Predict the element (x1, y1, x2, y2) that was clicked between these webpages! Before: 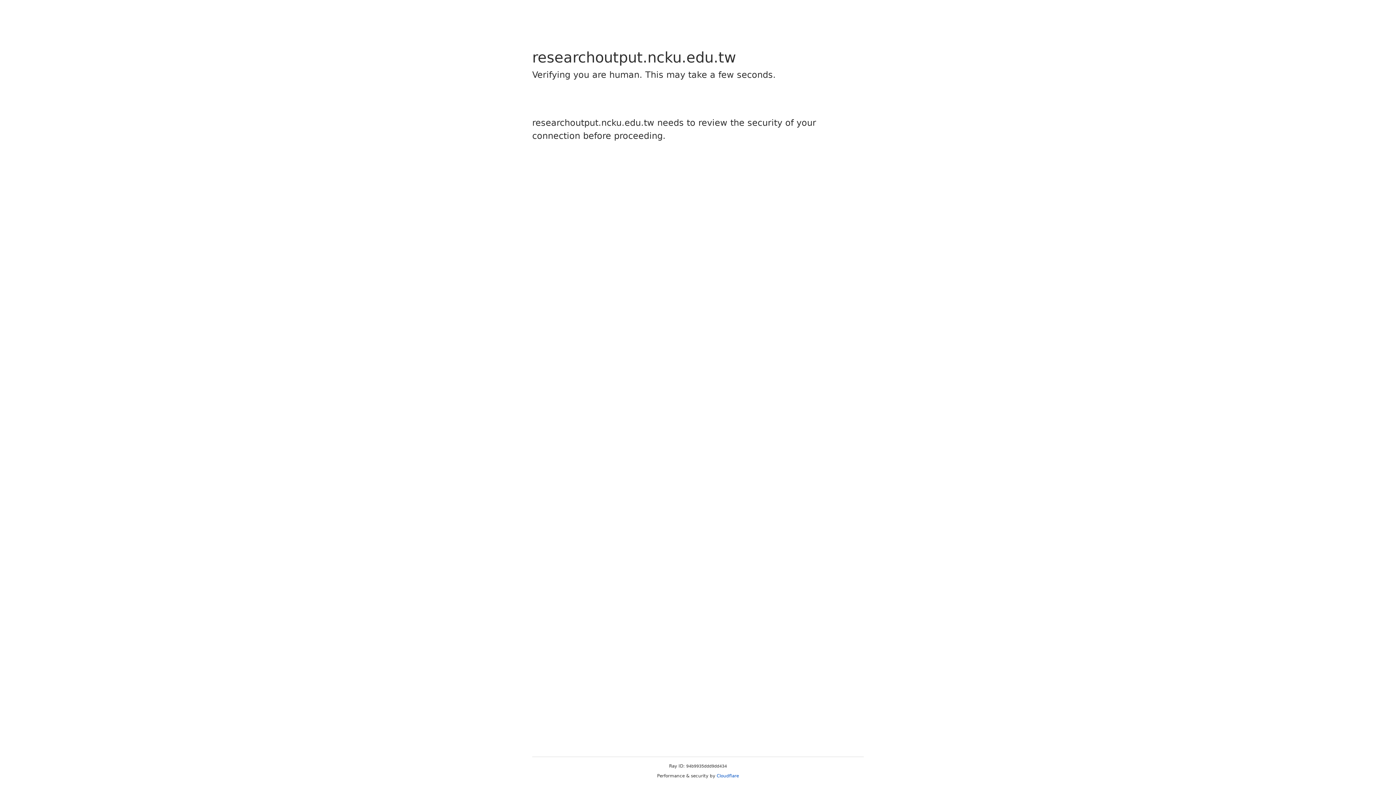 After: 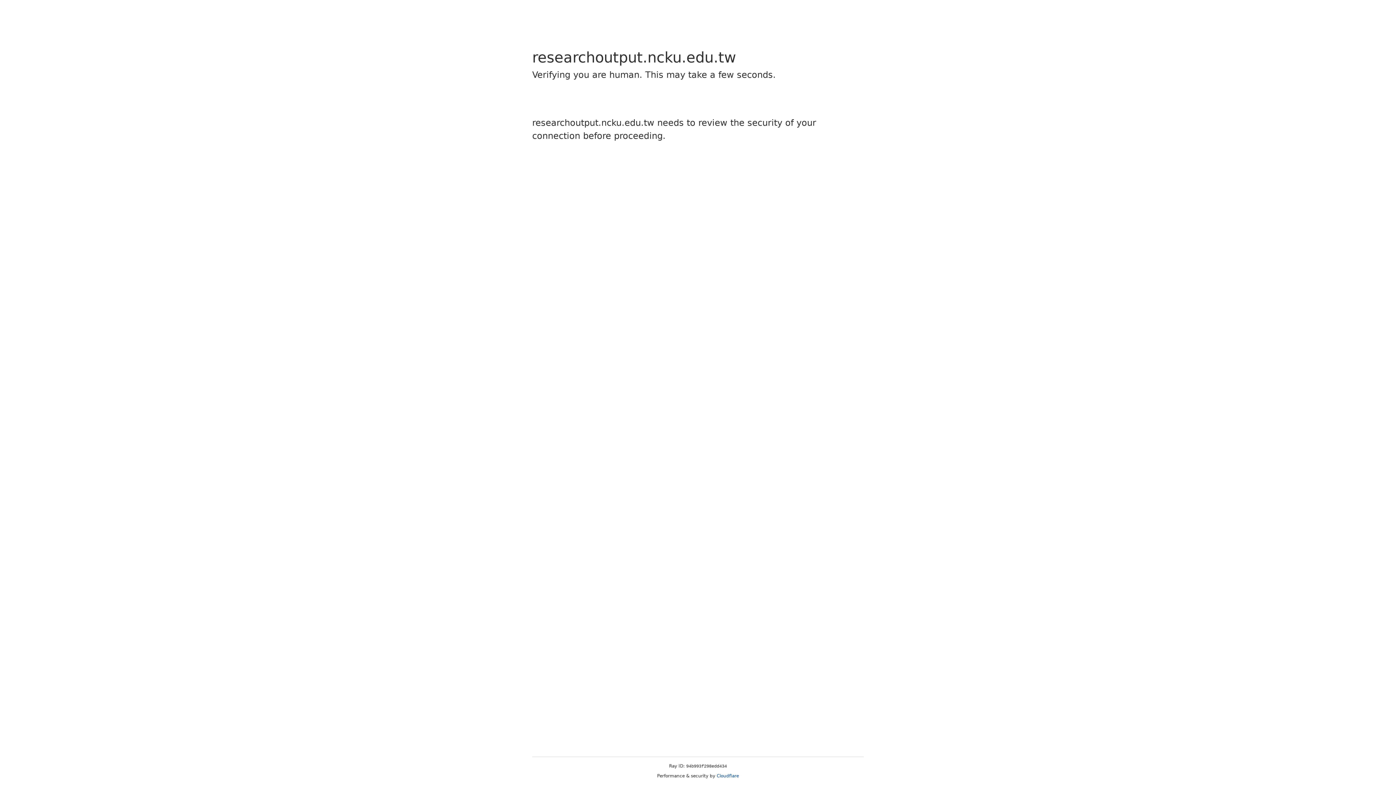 Action: bbox: (716, 773, 739, 778) label: Cloudflare